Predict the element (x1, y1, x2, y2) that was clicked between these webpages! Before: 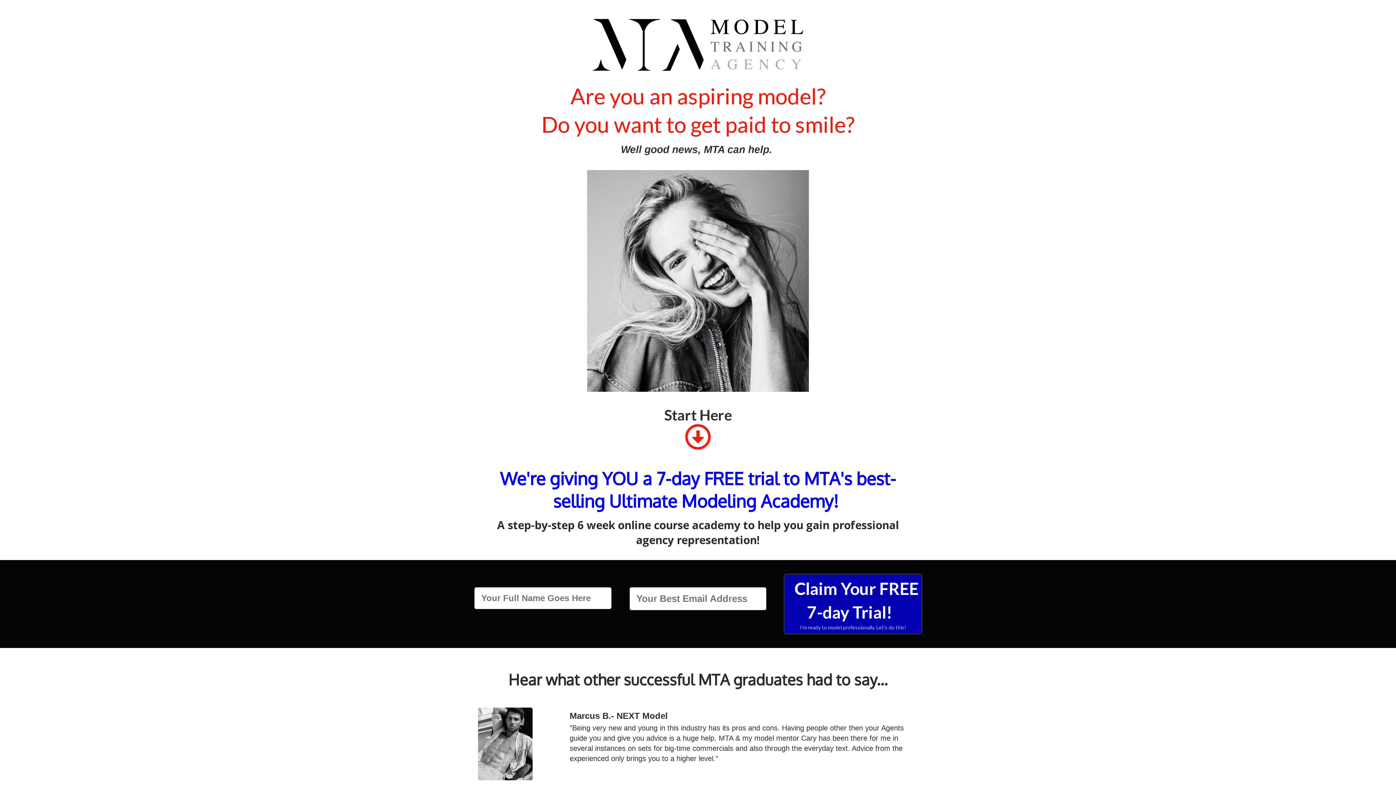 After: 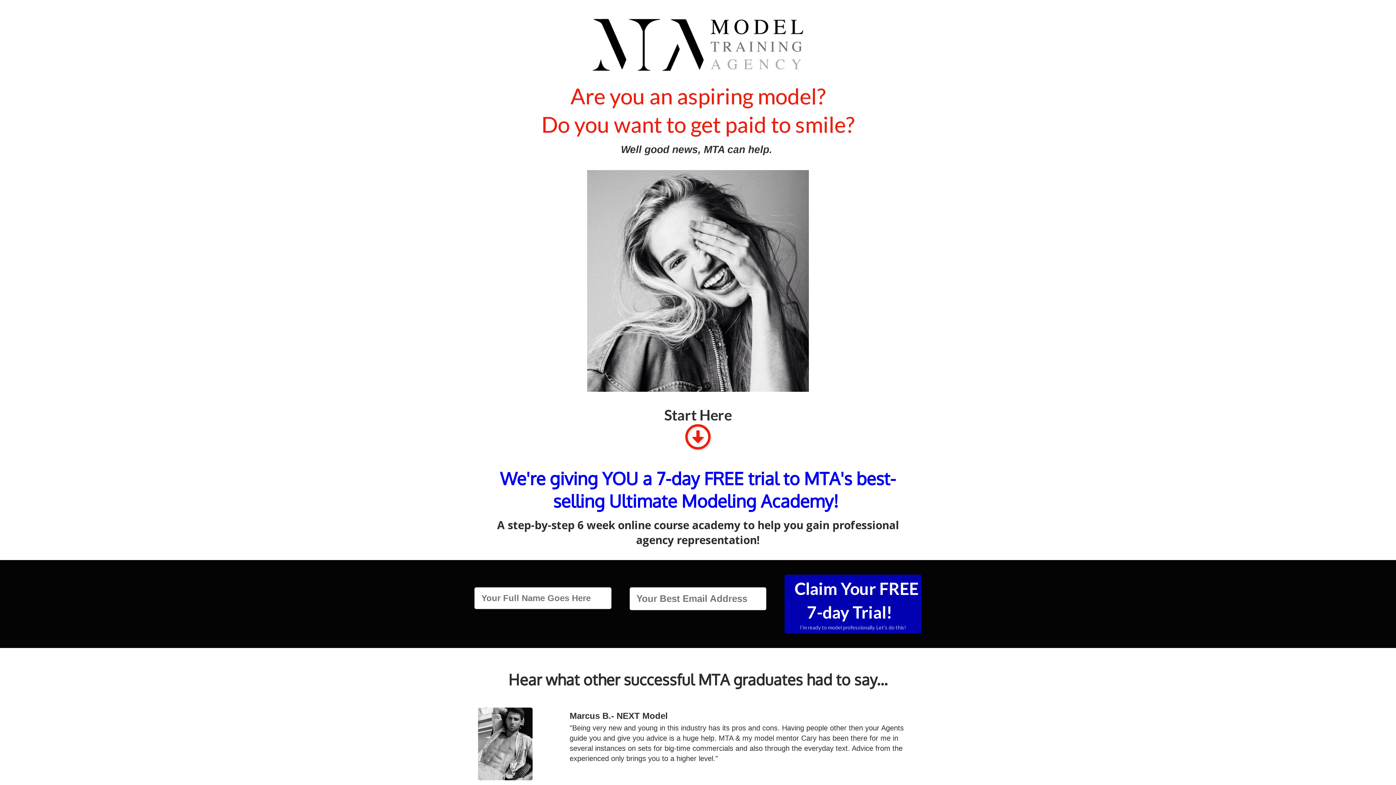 Action: bbox: (478, 424, 918, 451)